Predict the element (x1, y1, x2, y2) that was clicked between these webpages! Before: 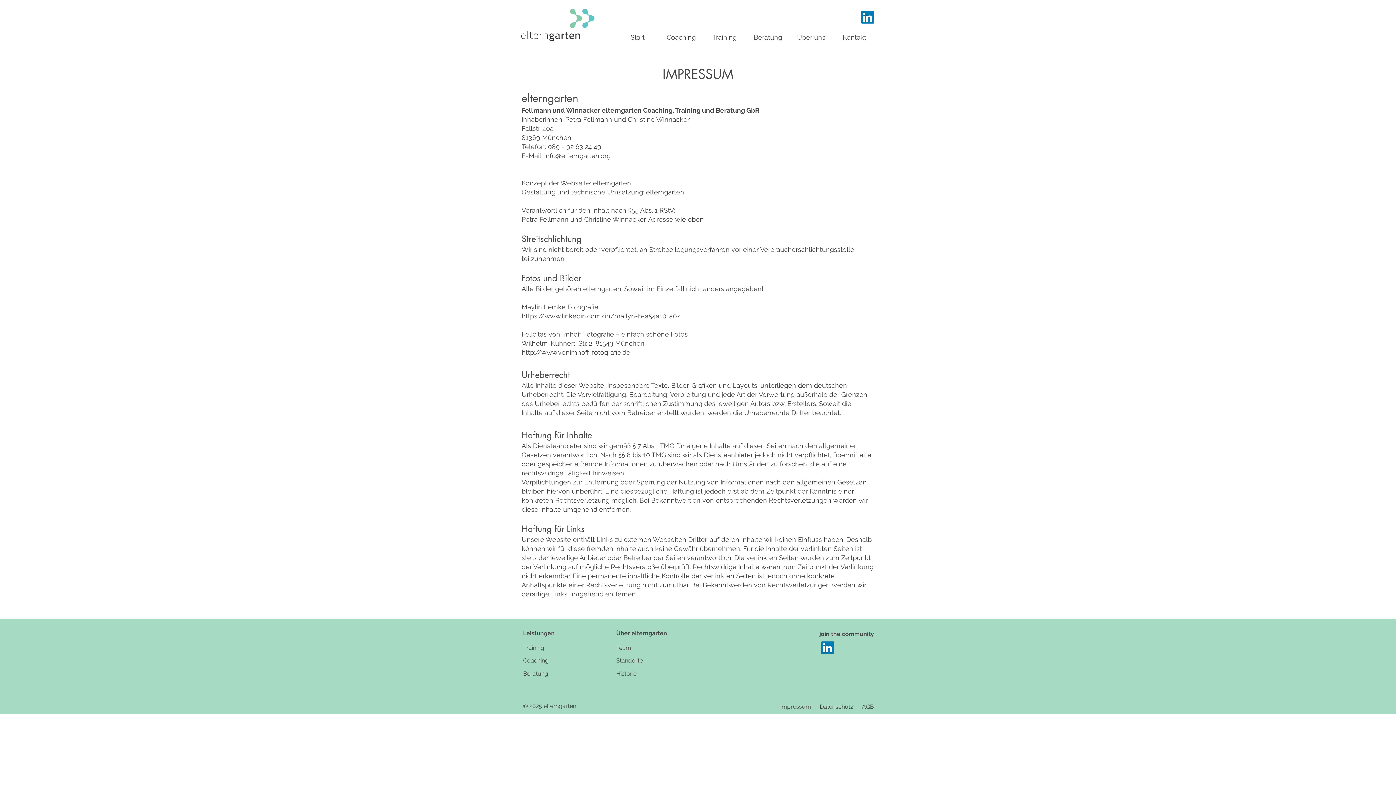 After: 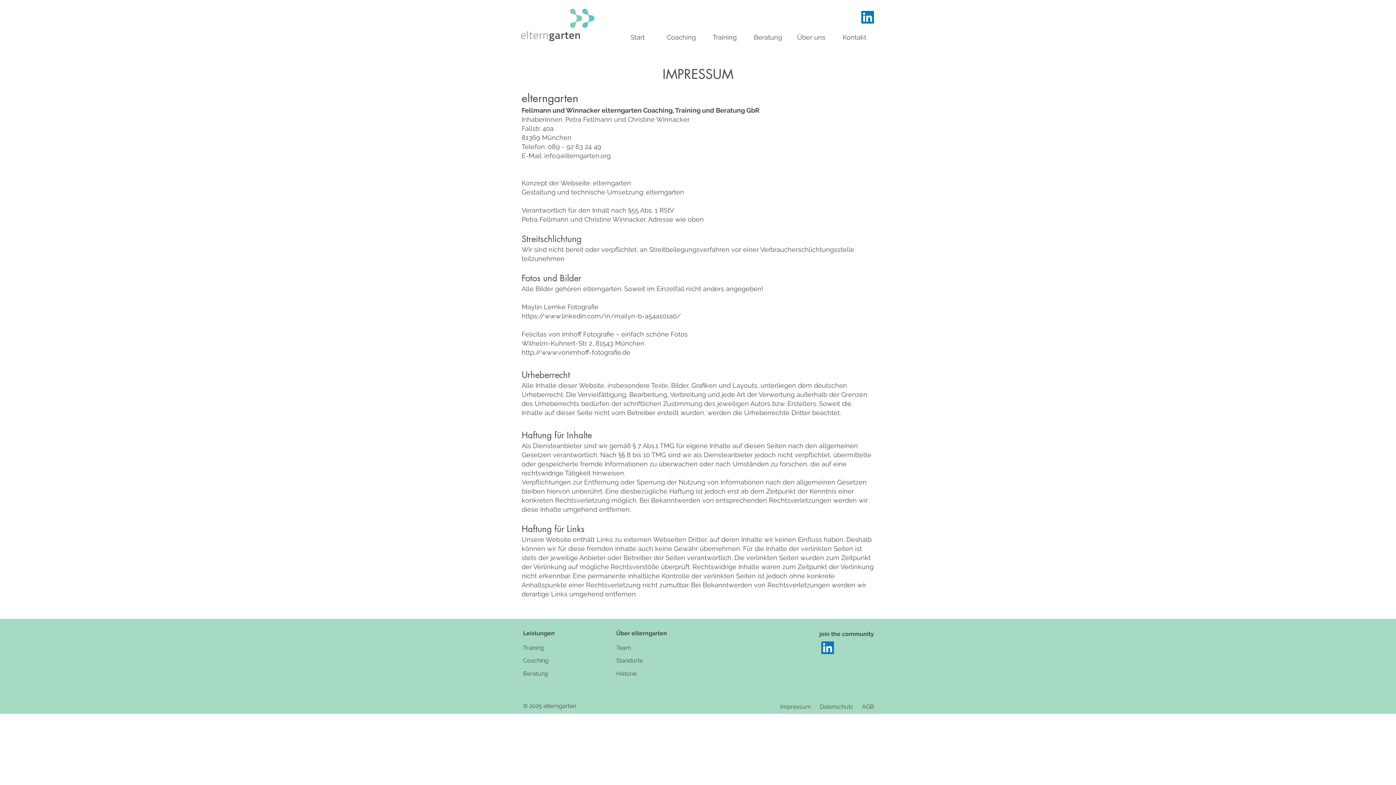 Action: bbox: (544, 152, 610, 159) label: info@elterngarten.org